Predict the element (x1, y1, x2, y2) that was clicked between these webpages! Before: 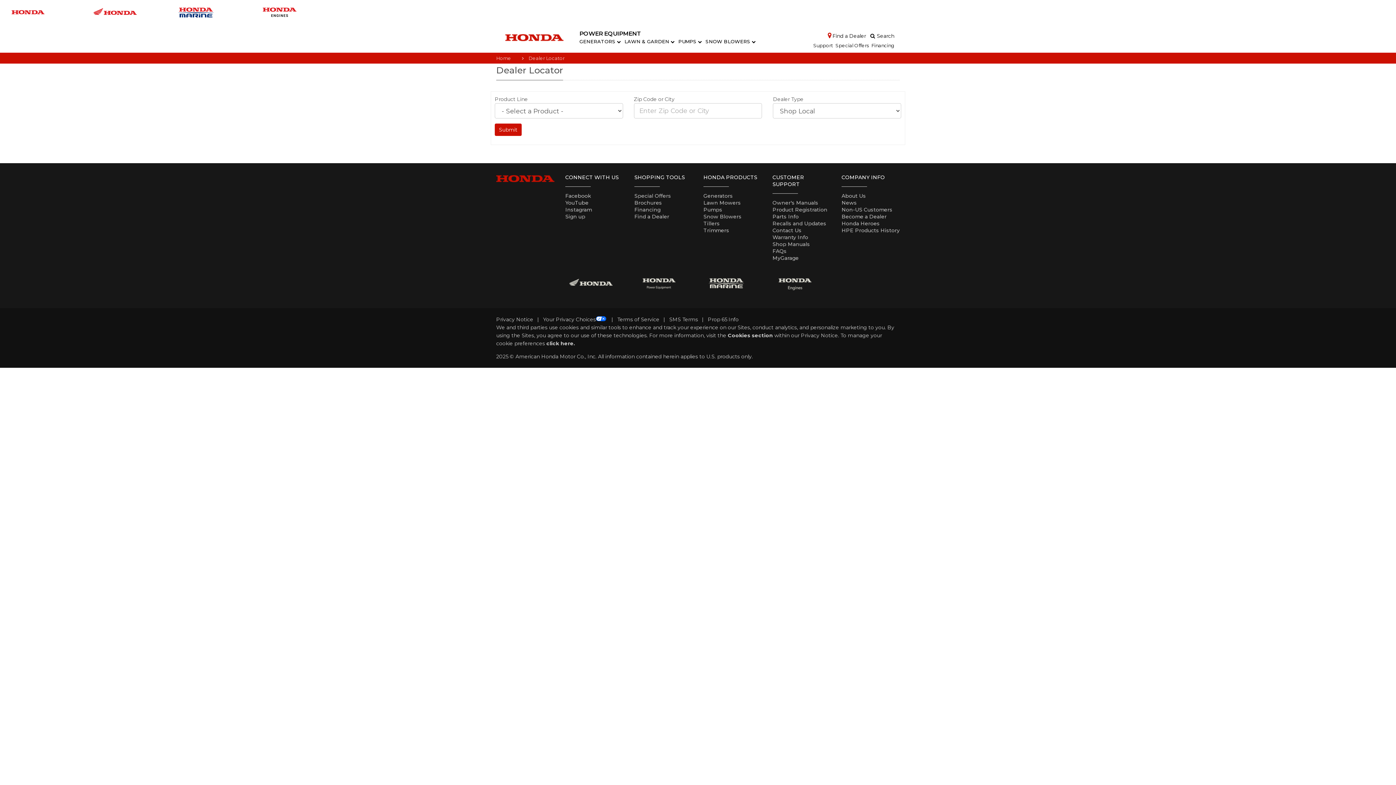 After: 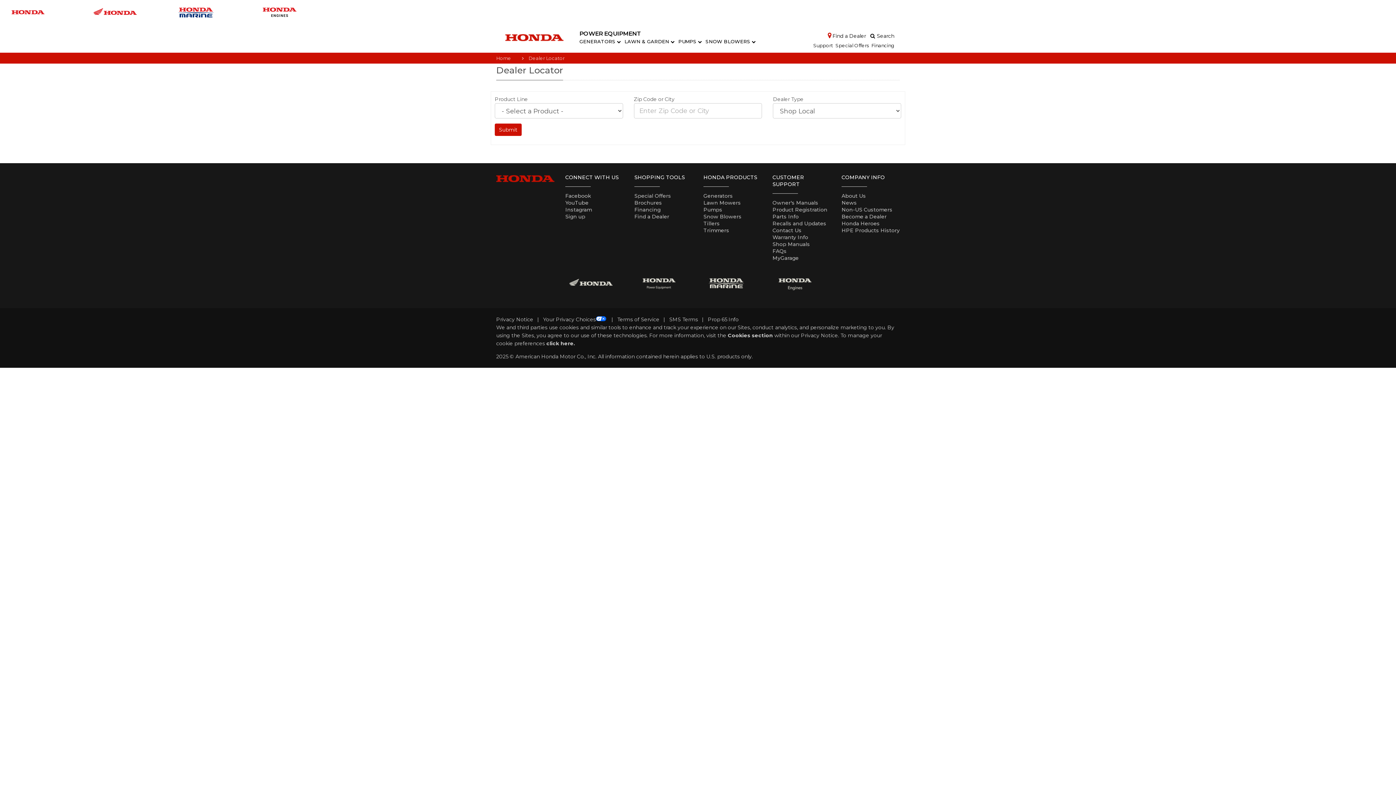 Action: bbox: (703, 279, 749, 286)